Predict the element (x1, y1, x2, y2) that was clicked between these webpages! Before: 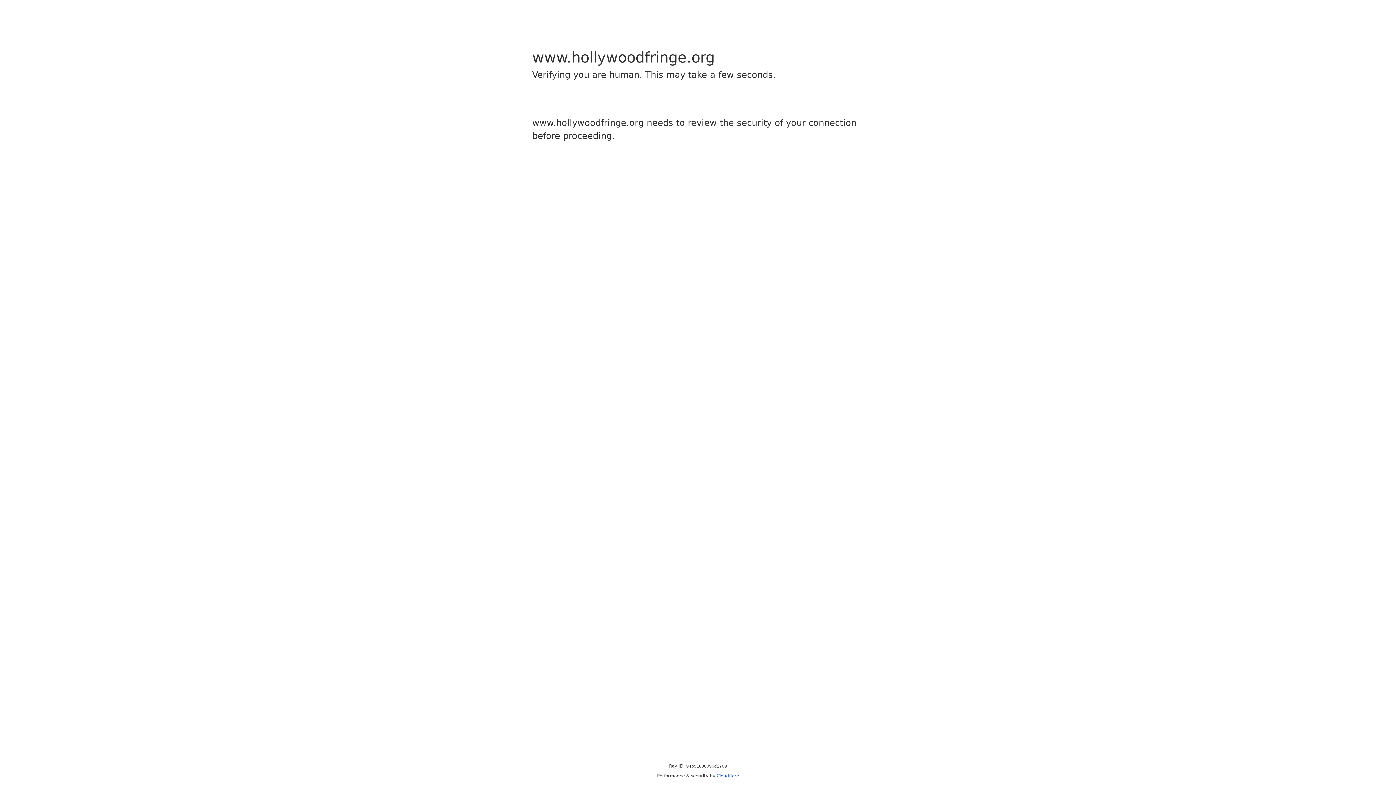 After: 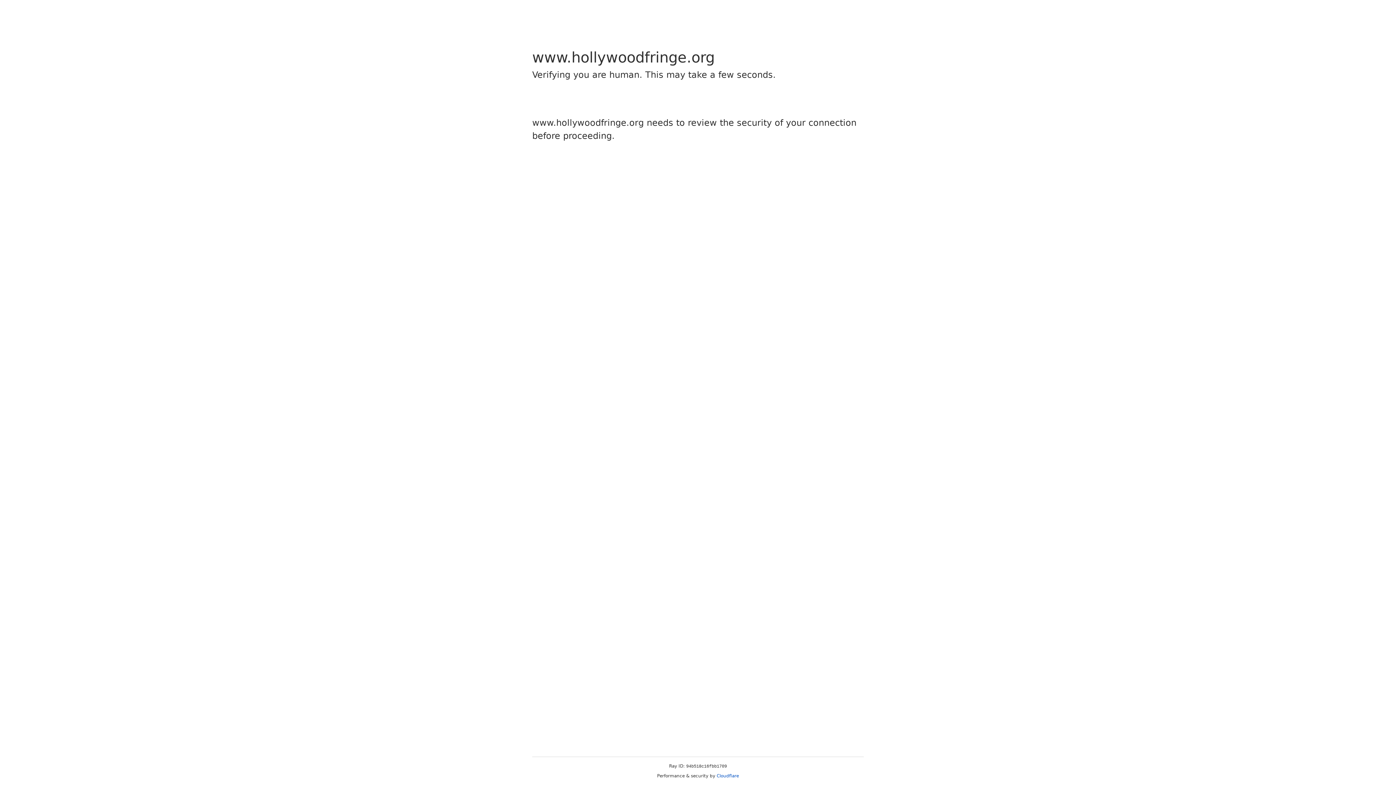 Action: label: Cloudflare bbox: (716, 773, 739, 778)